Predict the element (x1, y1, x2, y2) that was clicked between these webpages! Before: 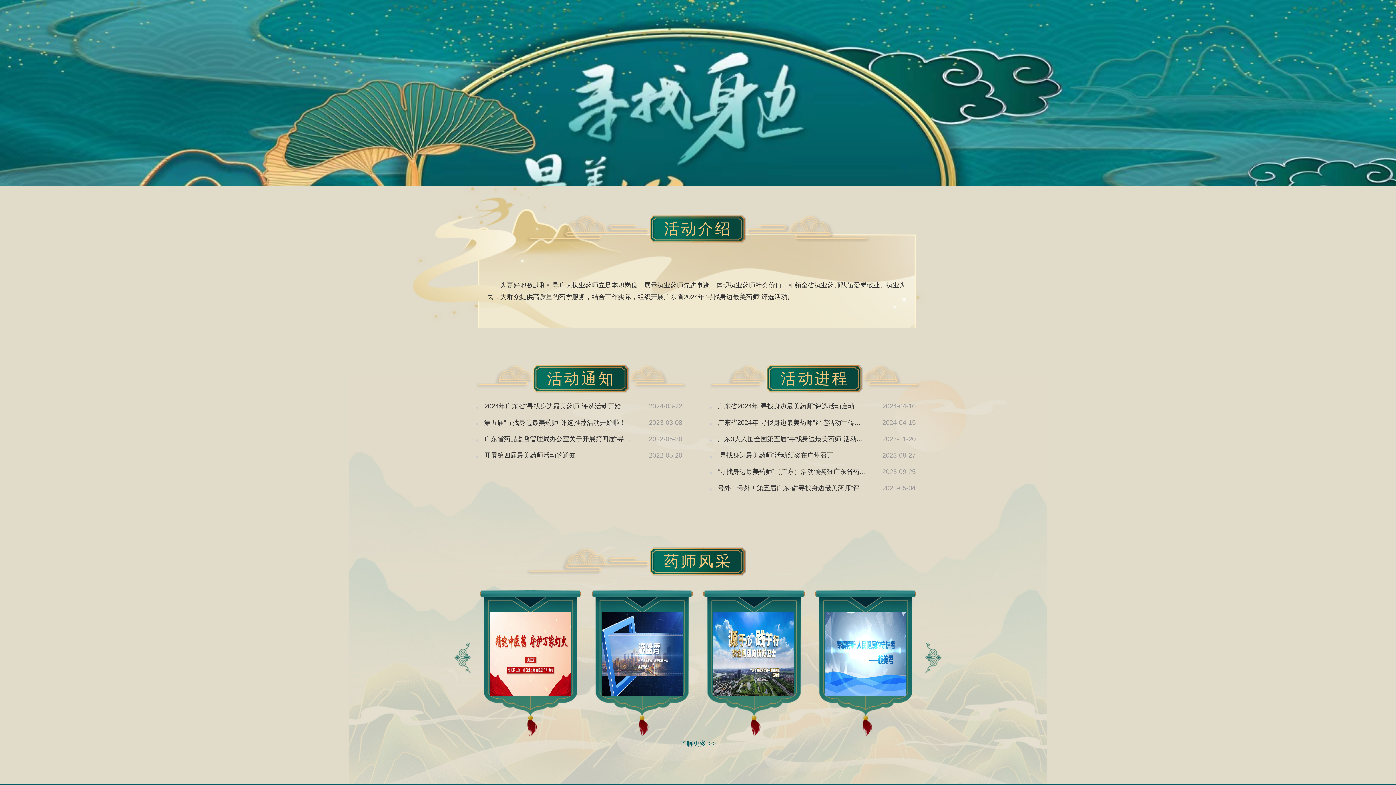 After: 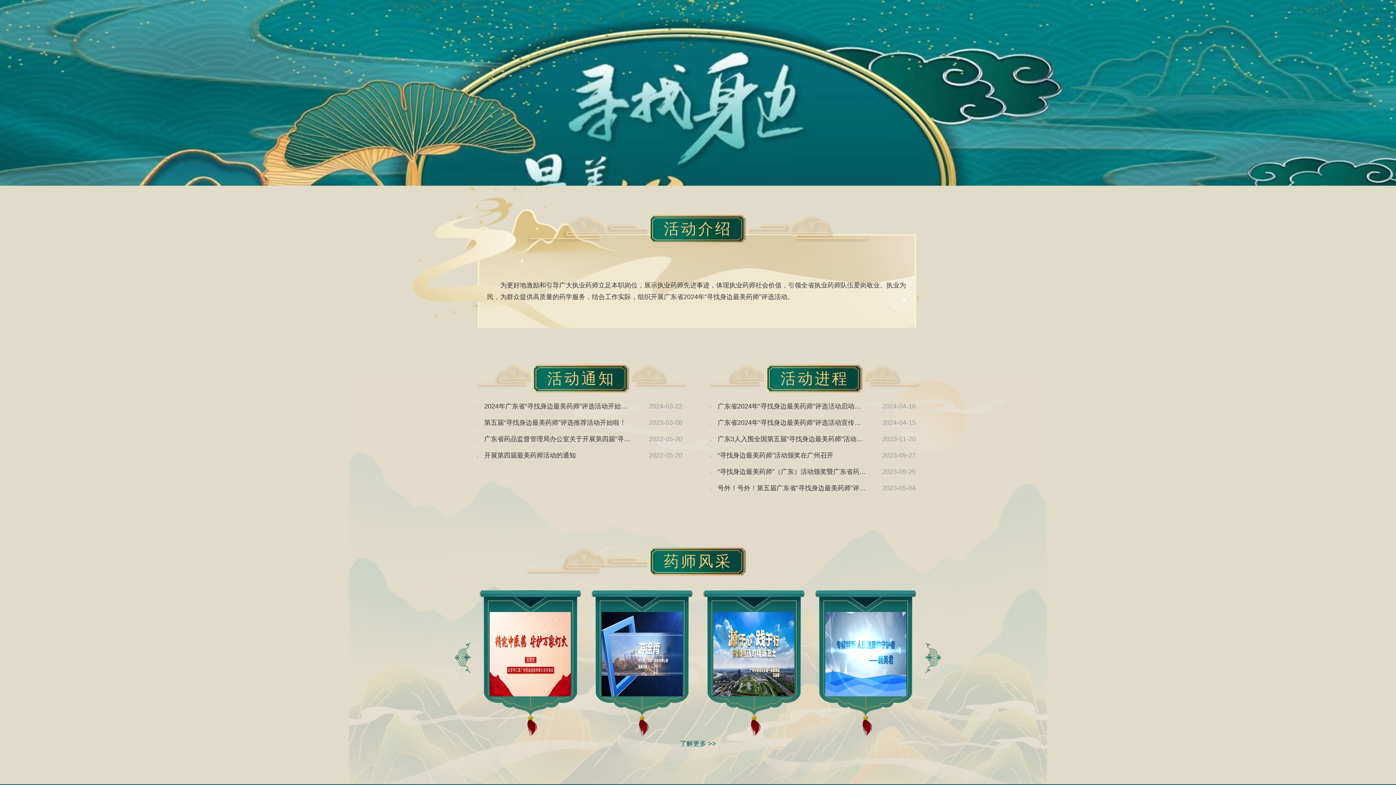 Action: bbox: (815, 590, 916, 736)